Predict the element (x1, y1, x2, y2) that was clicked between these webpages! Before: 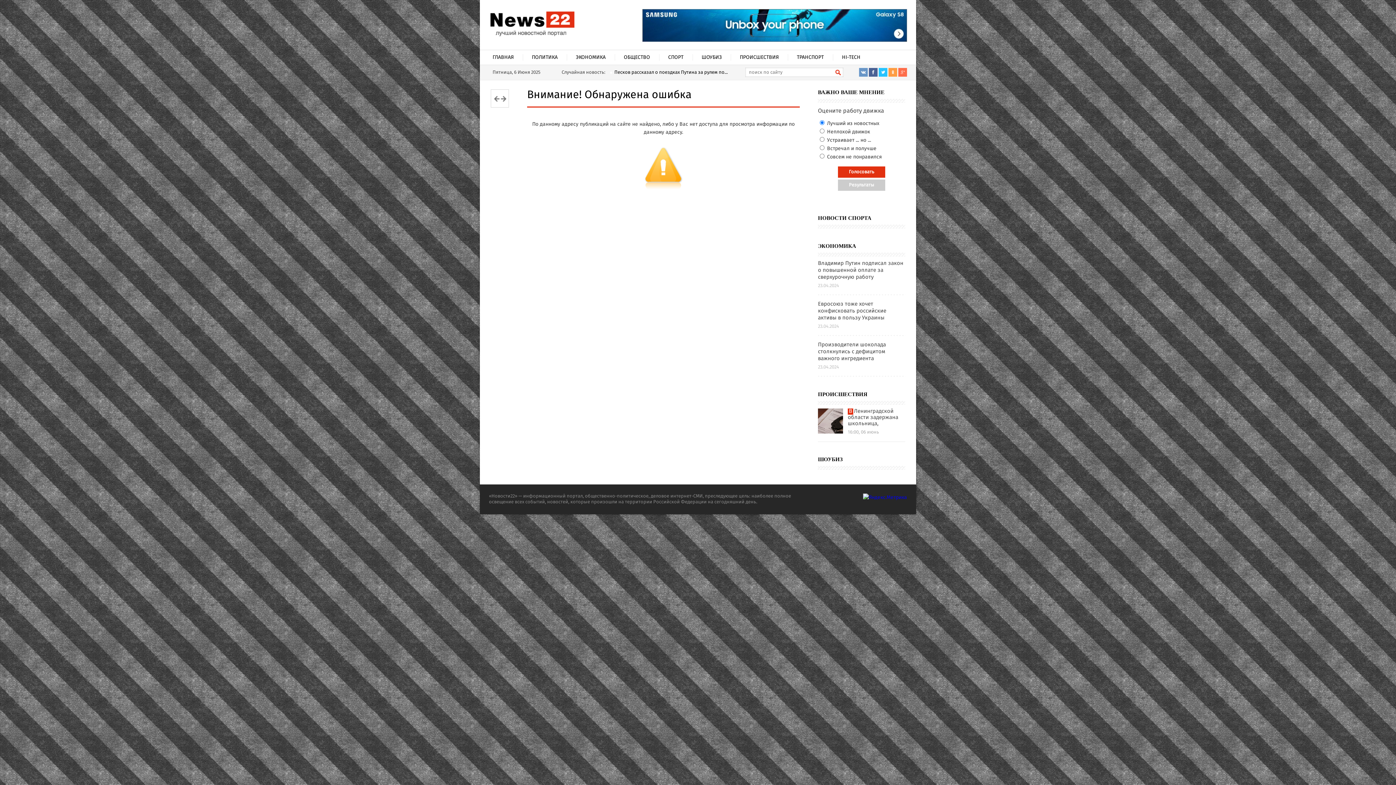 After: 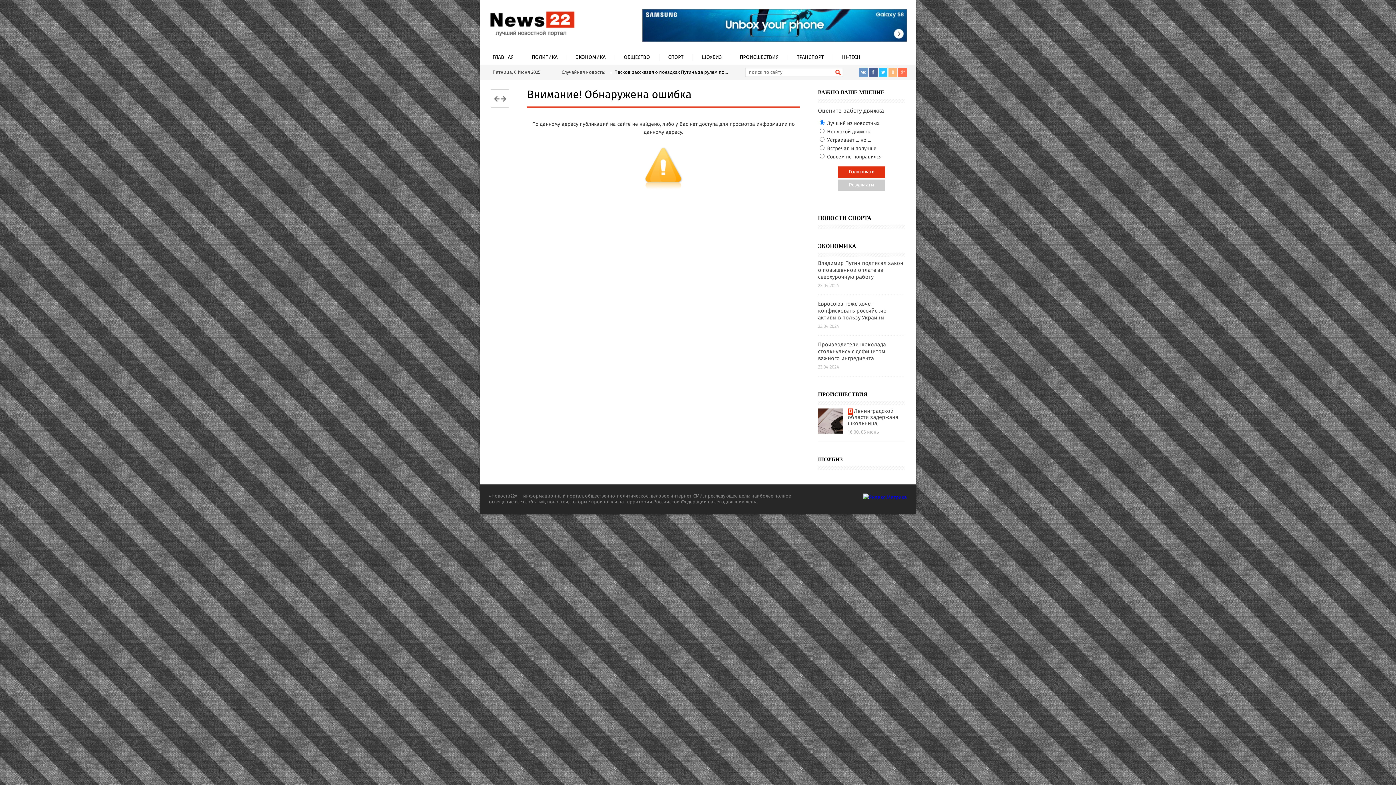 Action: bbox: (888, 68, 897, 76)